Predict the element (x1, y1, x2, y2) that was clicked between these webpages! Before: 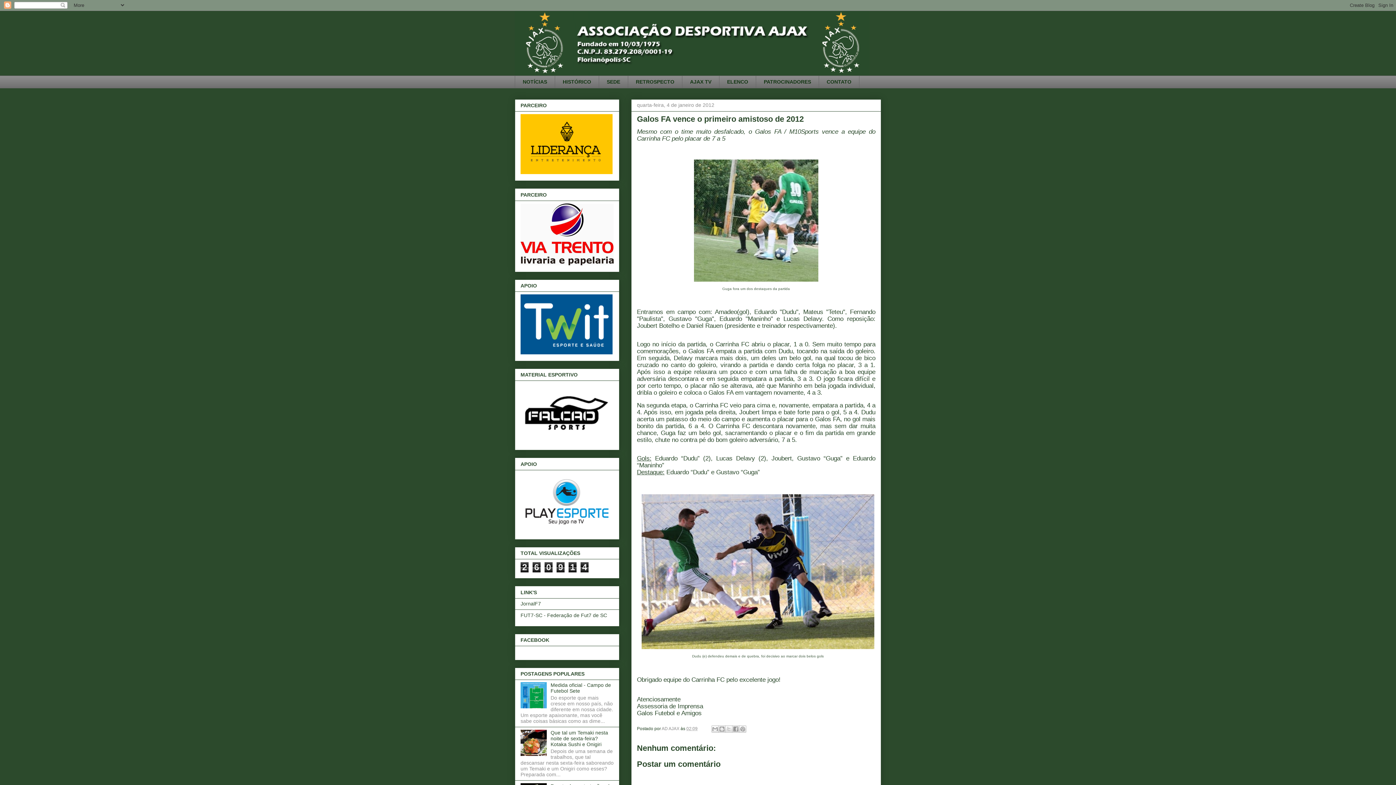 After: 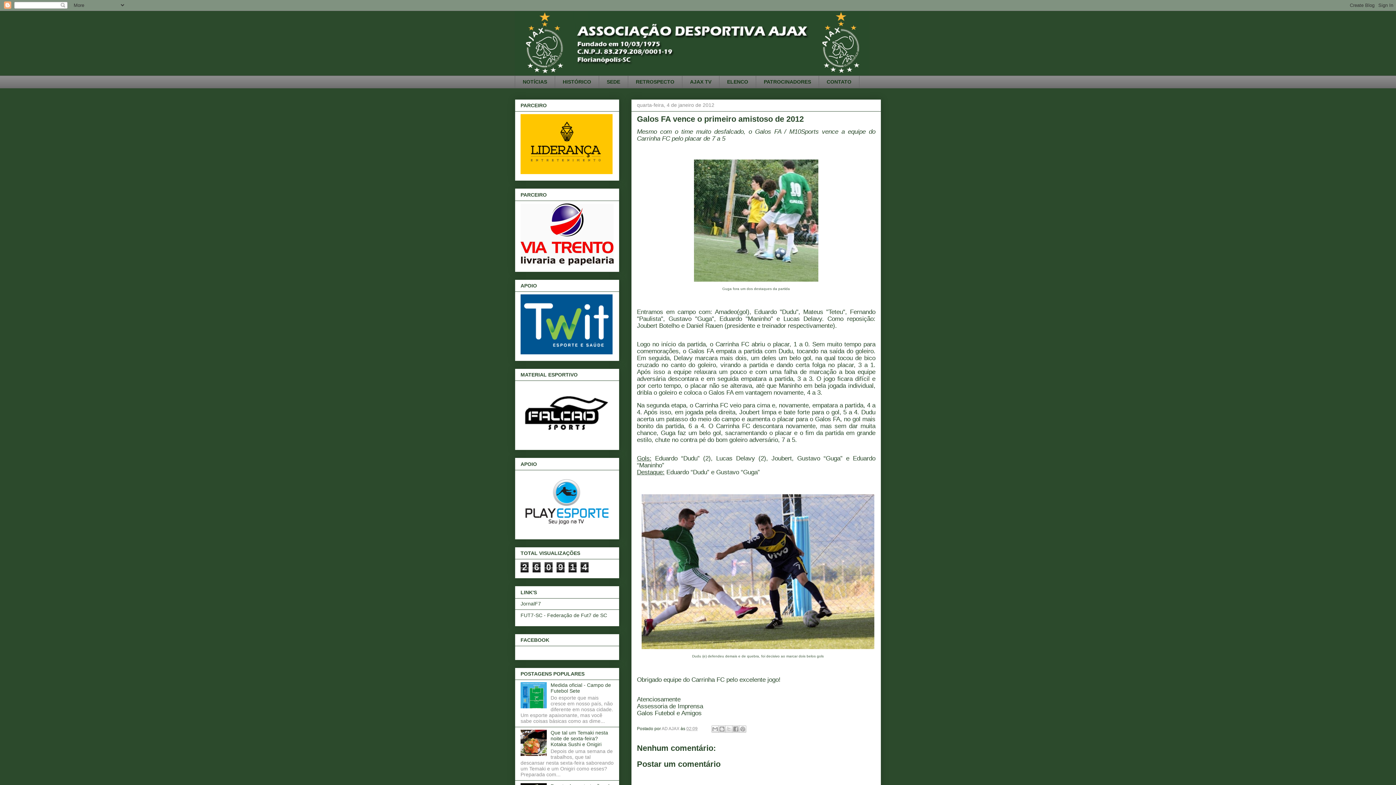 Action: bbox: (520, 751, 548, 757)